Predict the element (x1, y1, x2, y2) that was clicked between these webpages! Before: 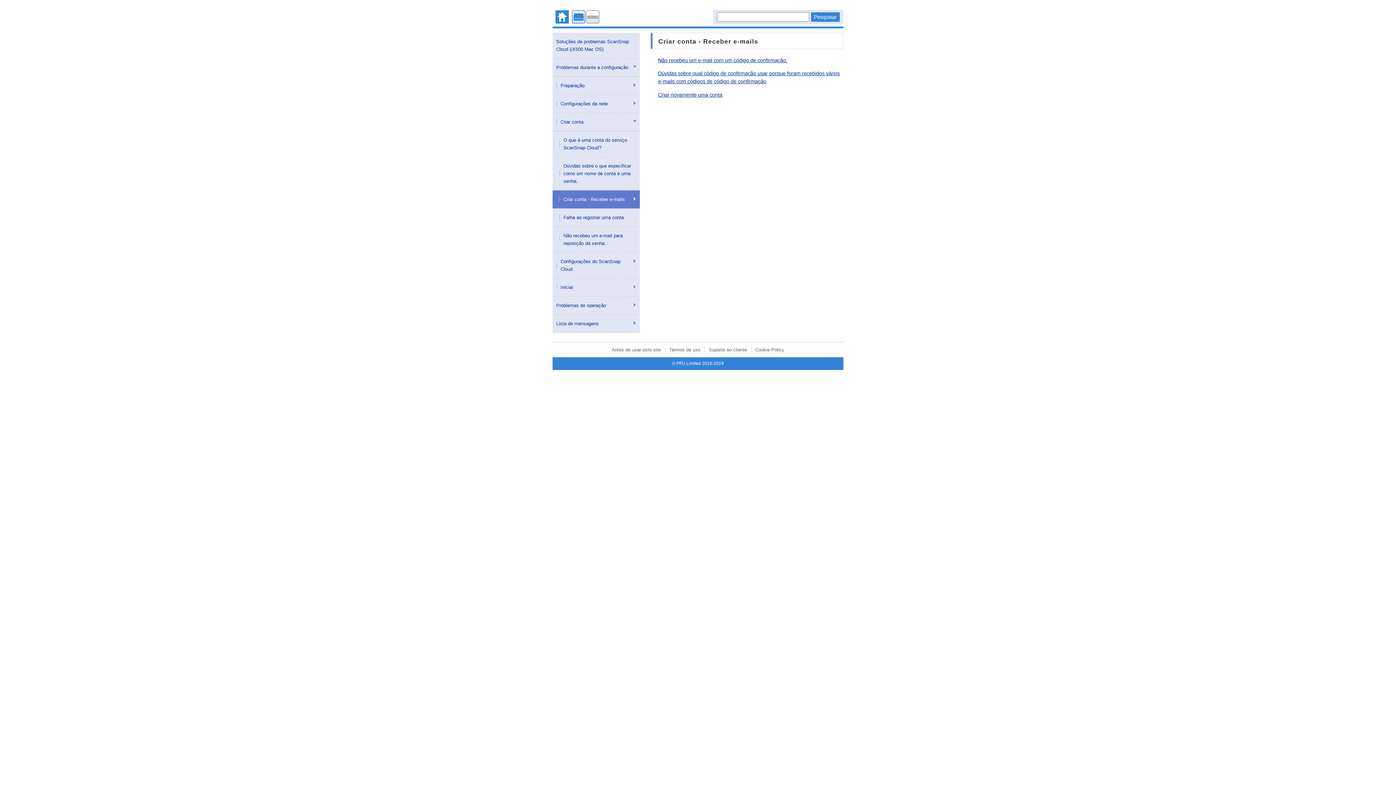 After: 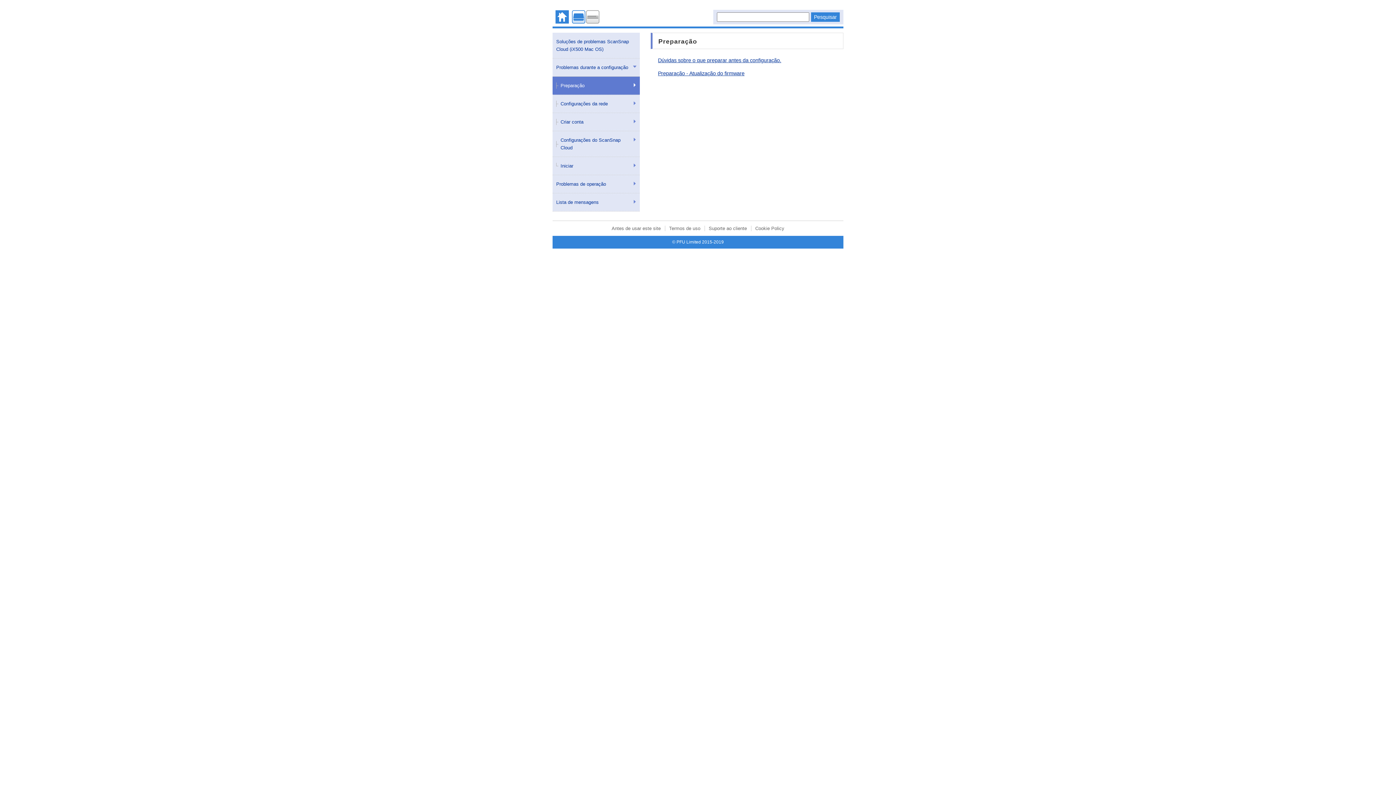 Action: label: Preparação bbox: (556, 81, 630, 89)